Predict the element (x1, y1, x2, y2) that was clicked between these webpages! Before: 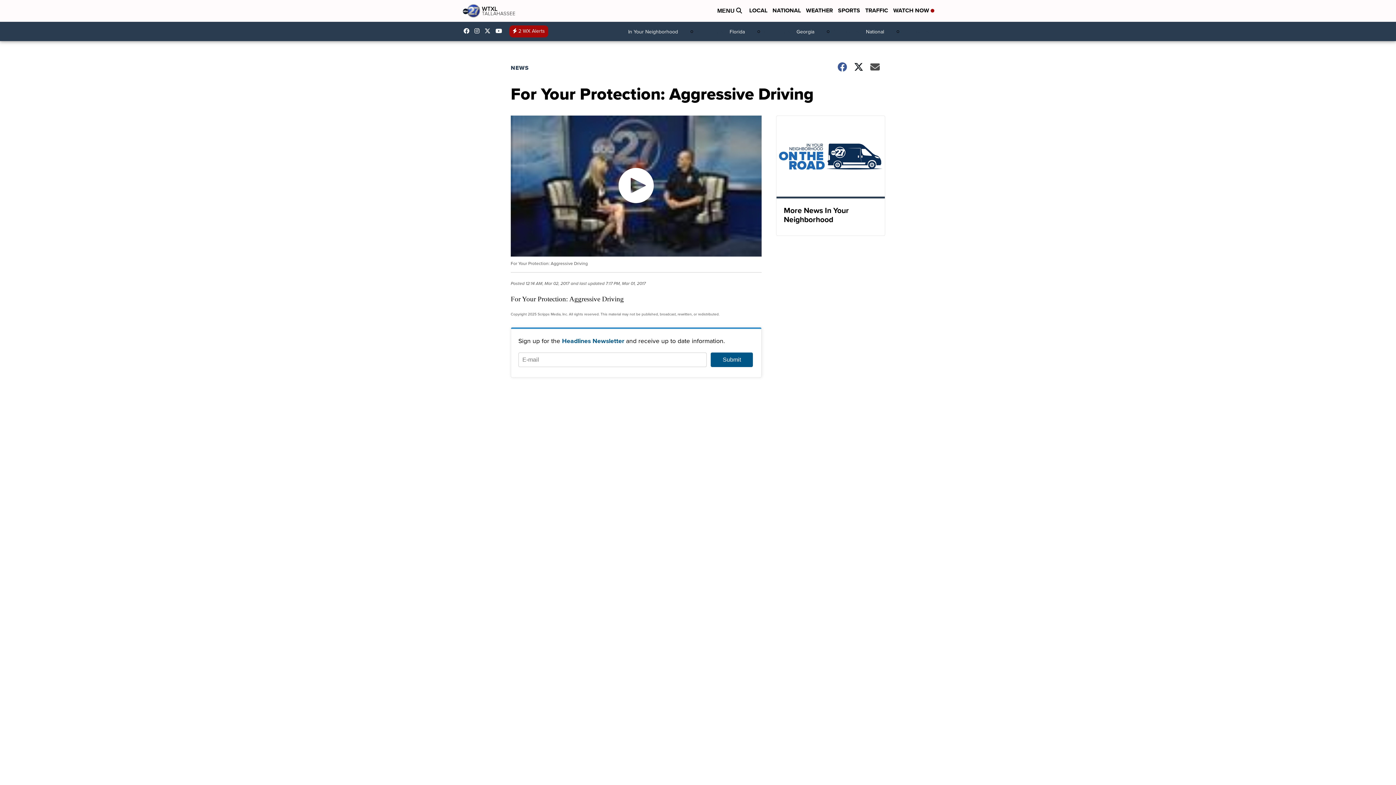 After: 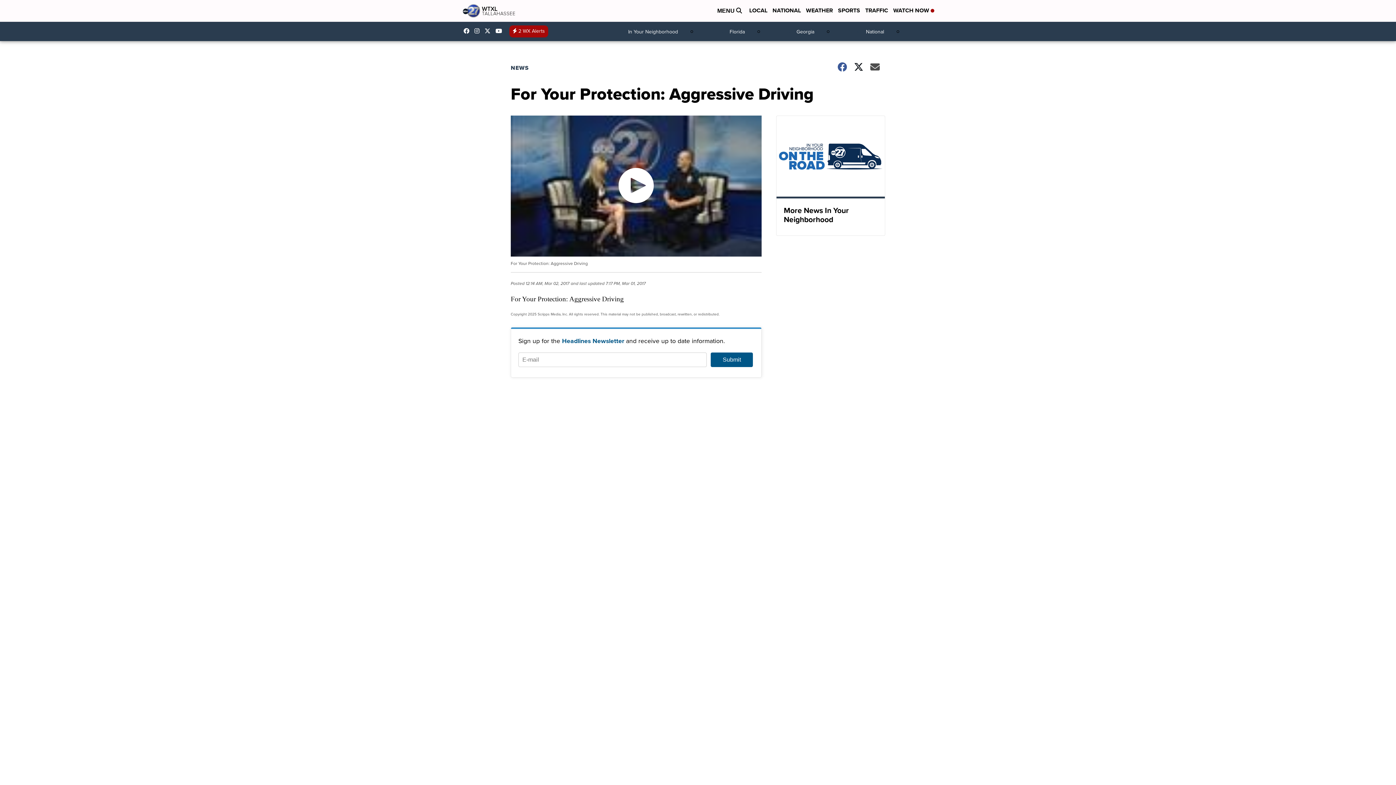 Action: bbox: (463, 28, 473, 33) label: Visit our facebook account